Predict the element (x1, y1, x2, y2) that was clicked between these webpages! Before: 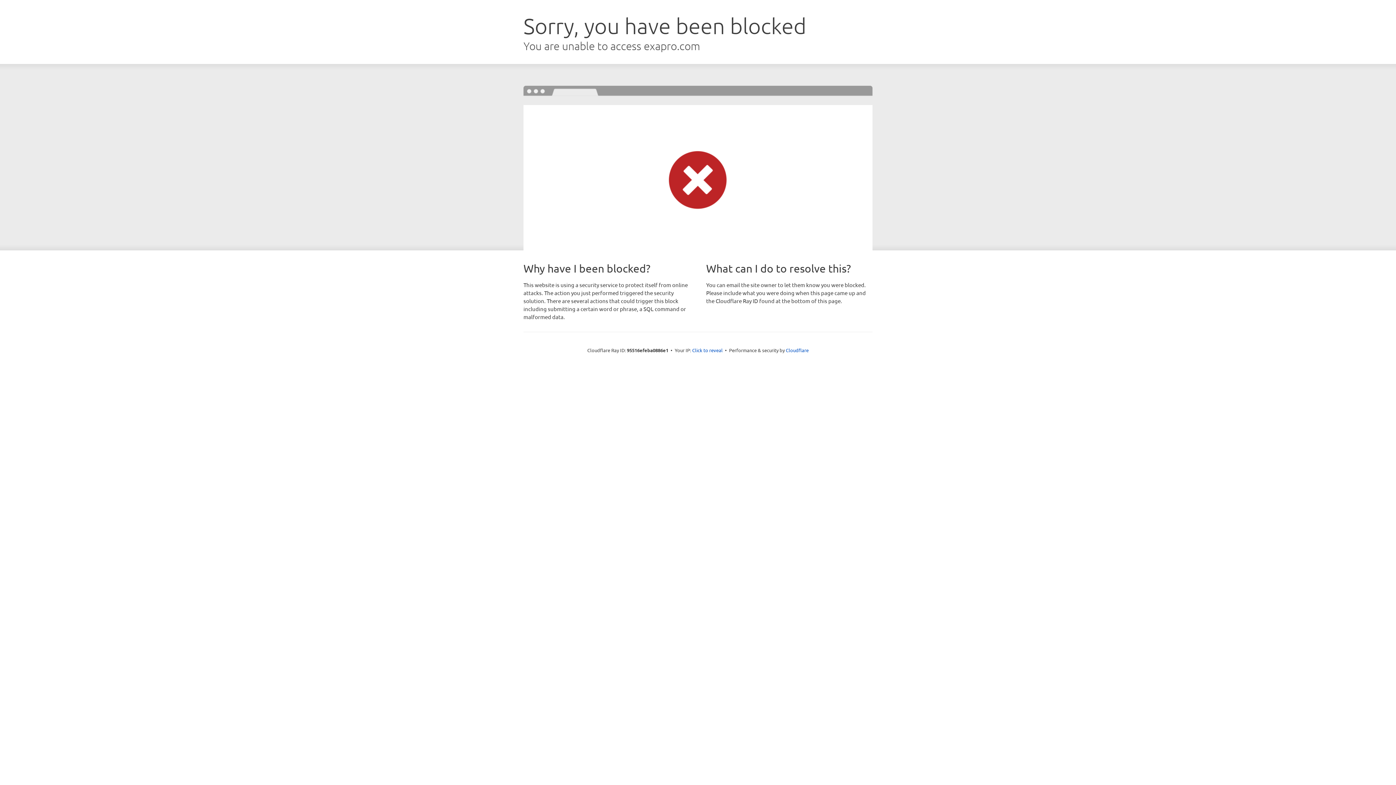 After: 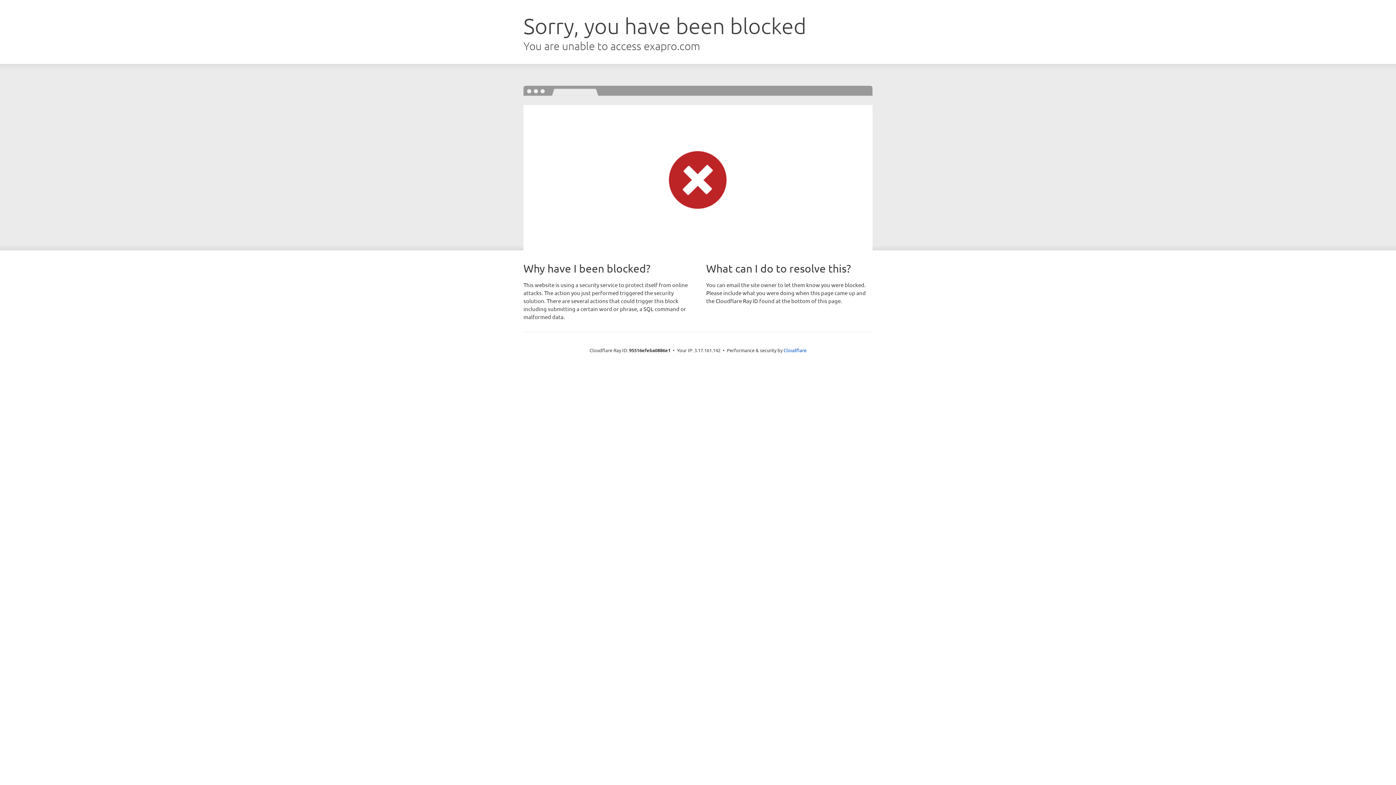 Action: label: Click to reveal bbox: (692, 346, 722, 353)